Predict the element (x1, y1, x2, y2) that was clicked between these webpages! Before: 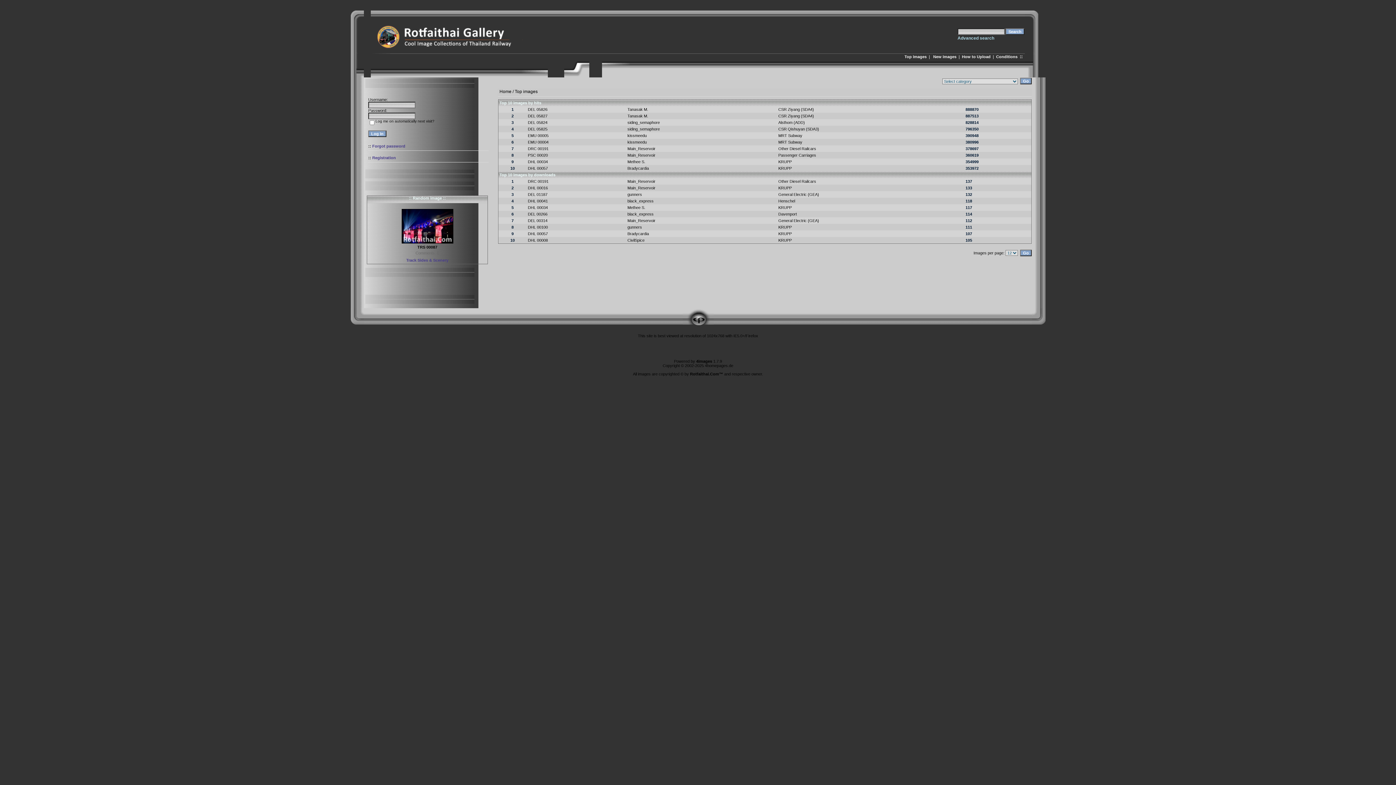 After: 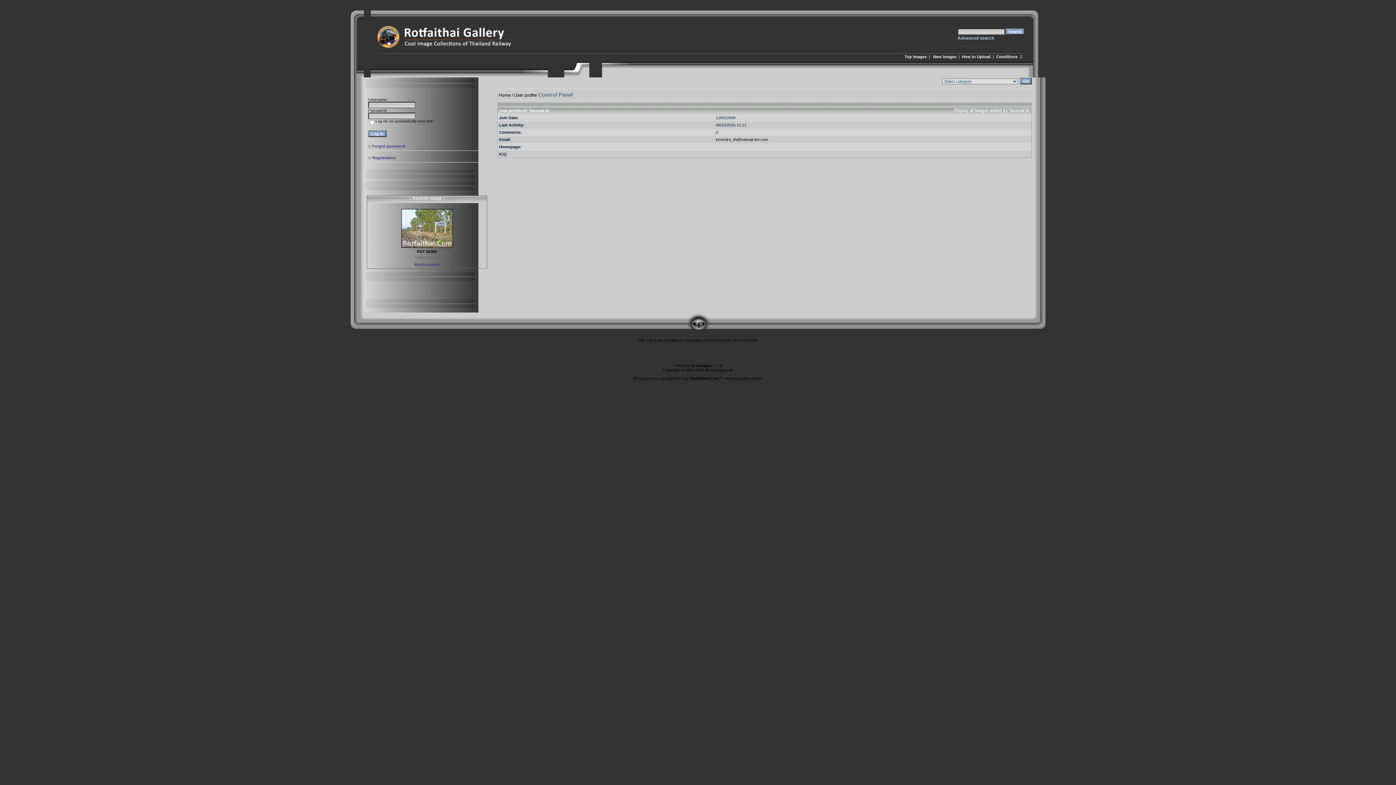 Action: label: Tanasak M. bbox: (627, 113, 648, 118)